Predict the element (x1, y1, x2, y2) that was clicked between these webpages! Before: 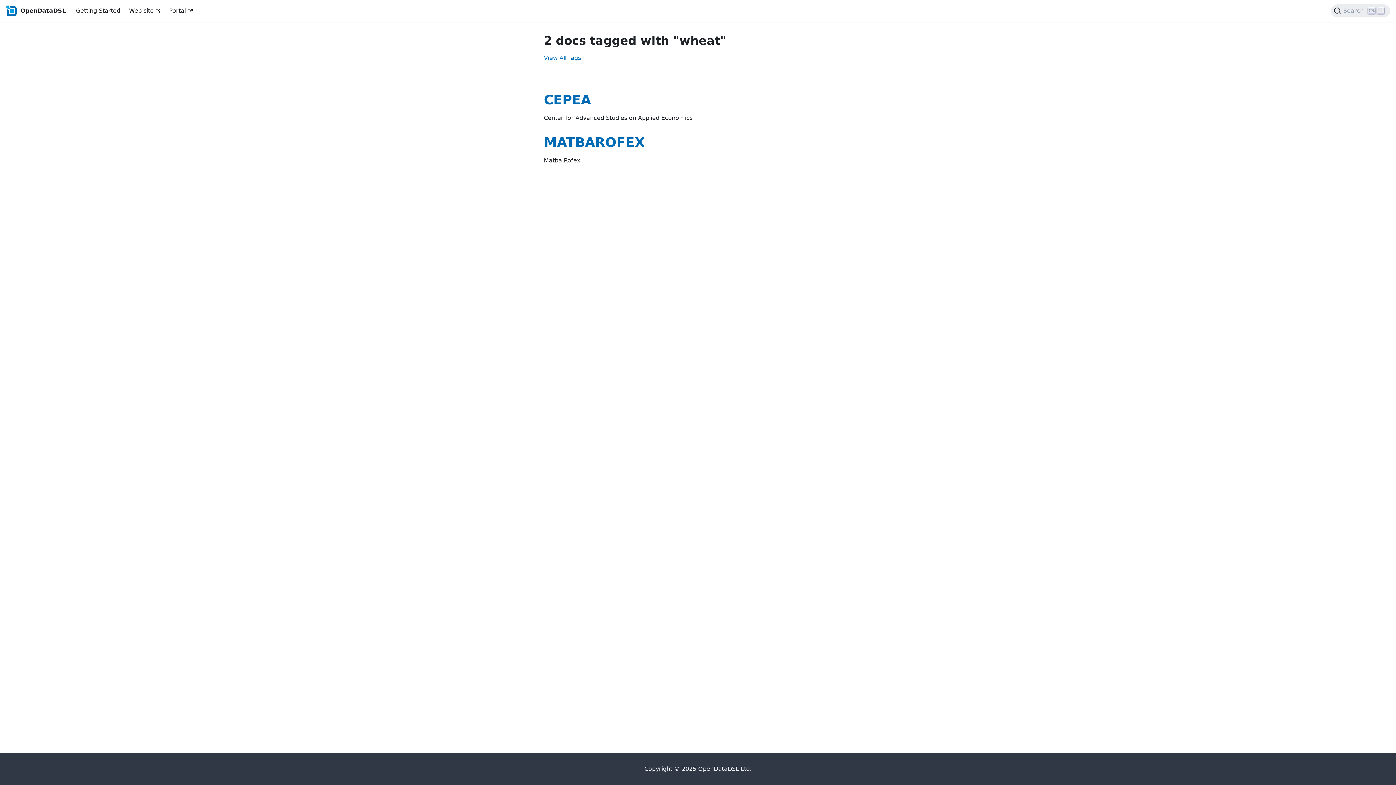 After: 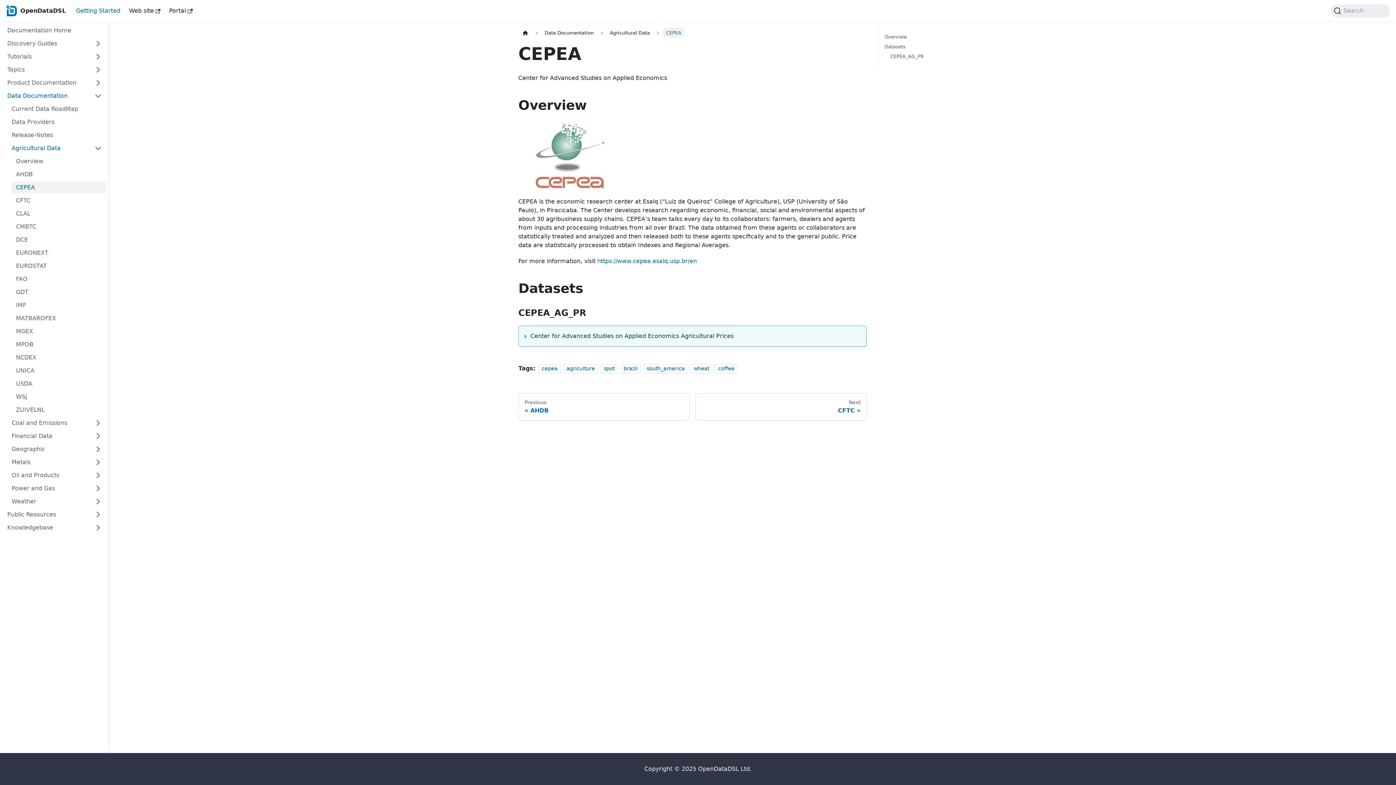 Action: bbox: (544, 91, 852, 108) label: CEPEA